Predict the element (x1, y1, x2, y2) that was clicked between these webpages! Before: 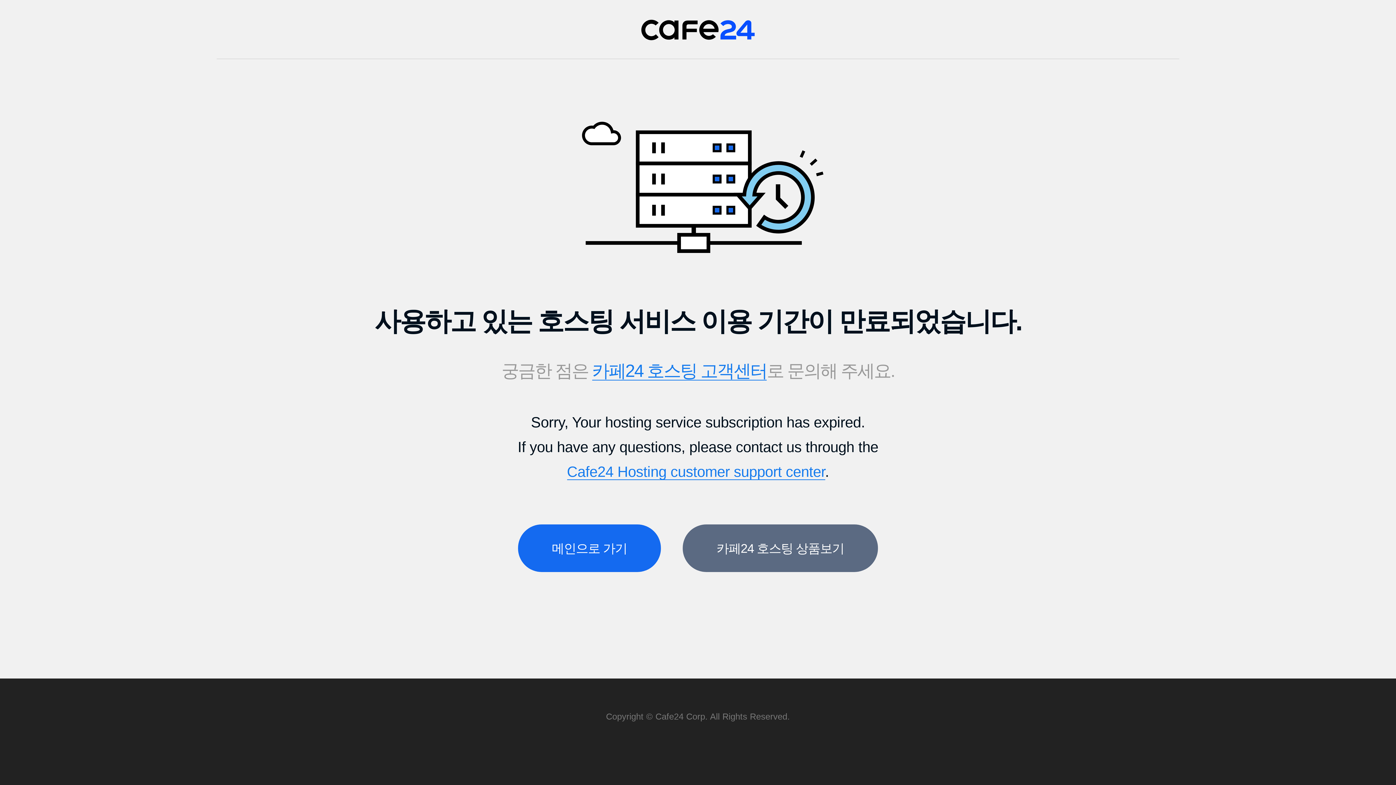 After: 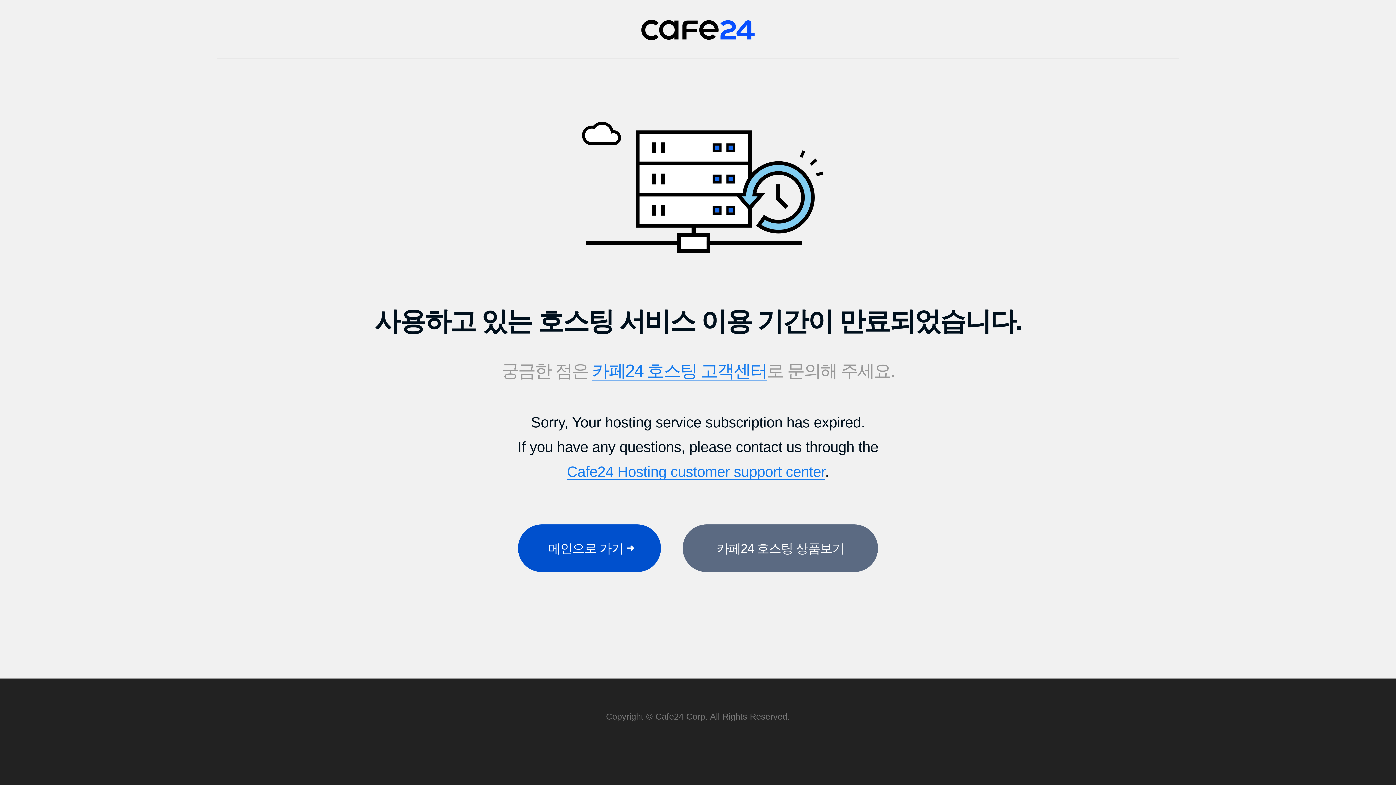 Action: bbox: (518, 524, 661, 572) label: 메인으로 가기